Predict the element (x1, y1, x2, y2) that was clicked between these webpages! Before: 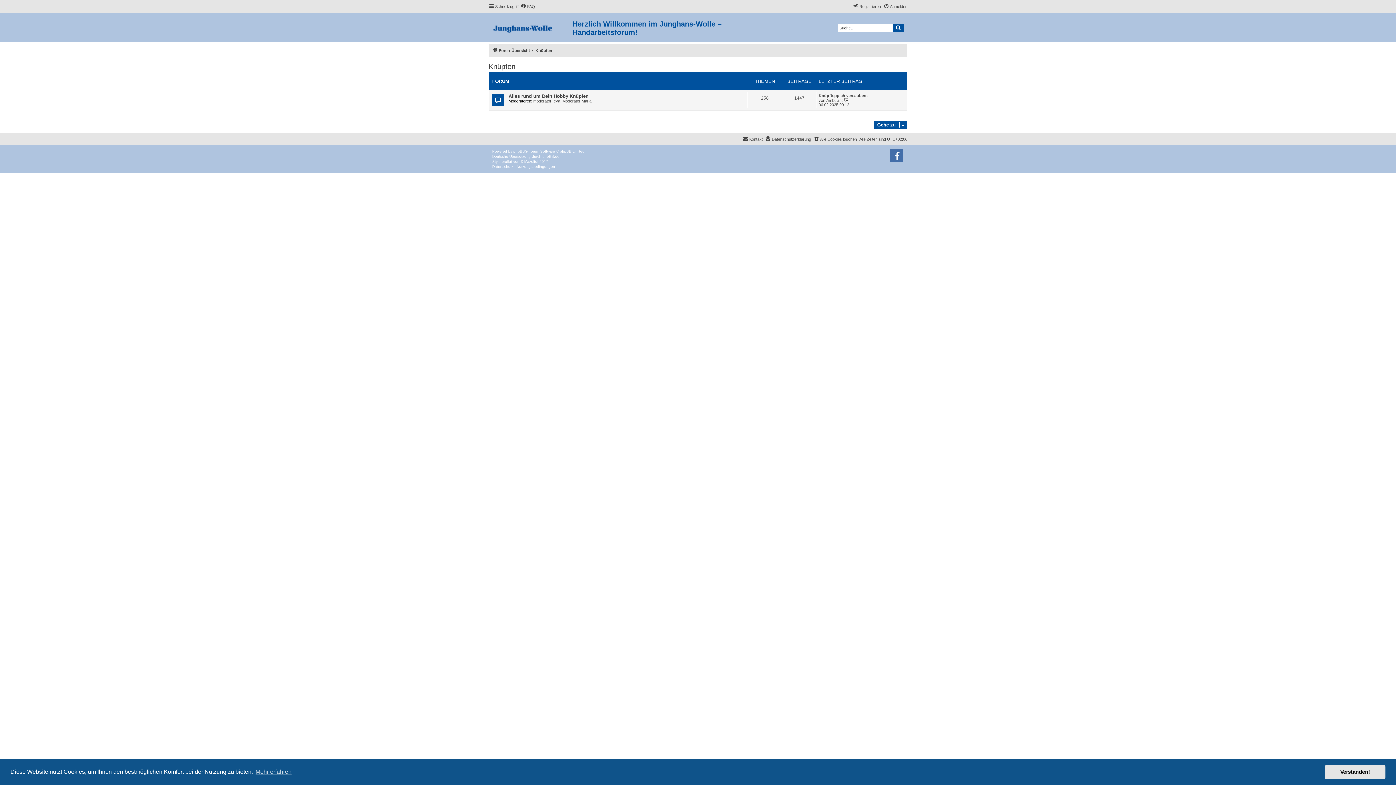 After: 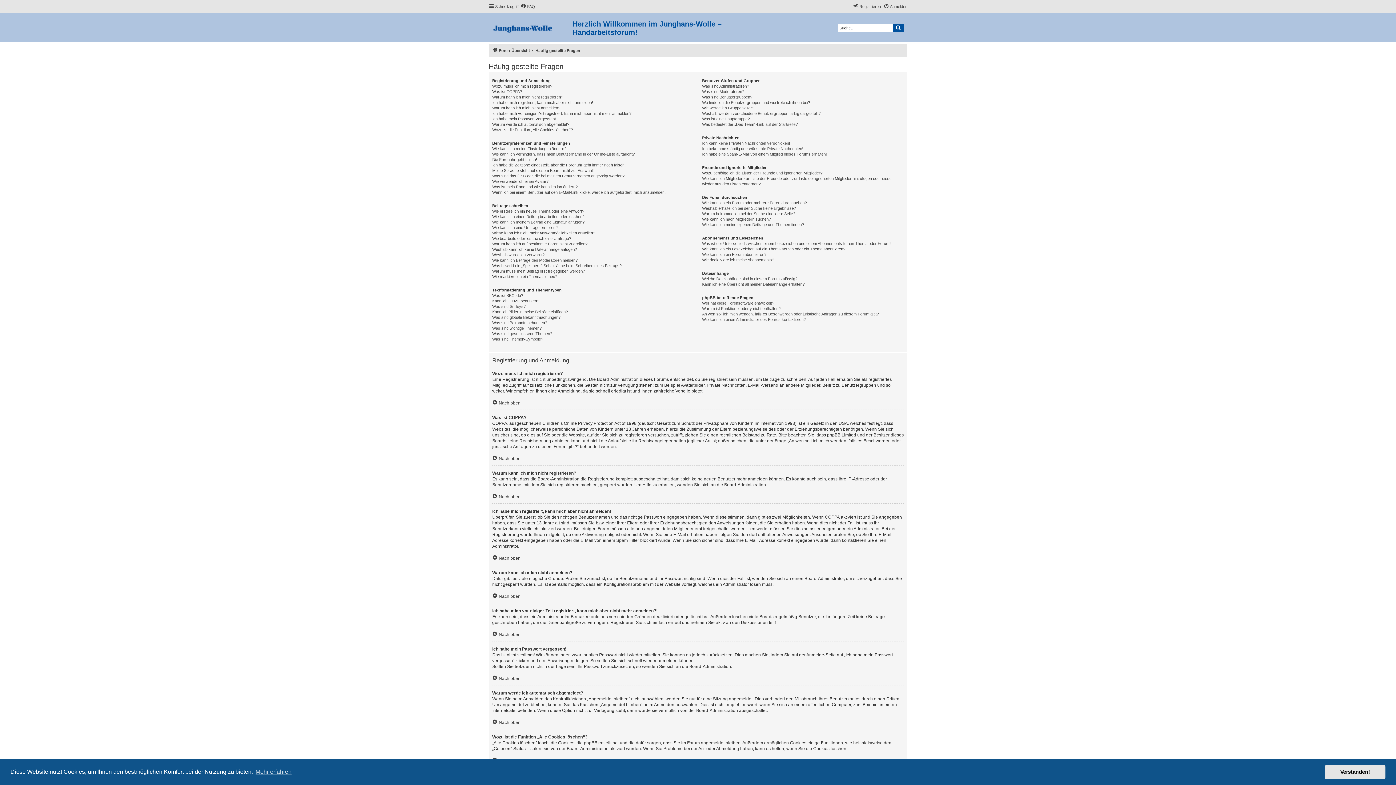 Action: bbox: (520, 2, 535, 10) label: FAQ